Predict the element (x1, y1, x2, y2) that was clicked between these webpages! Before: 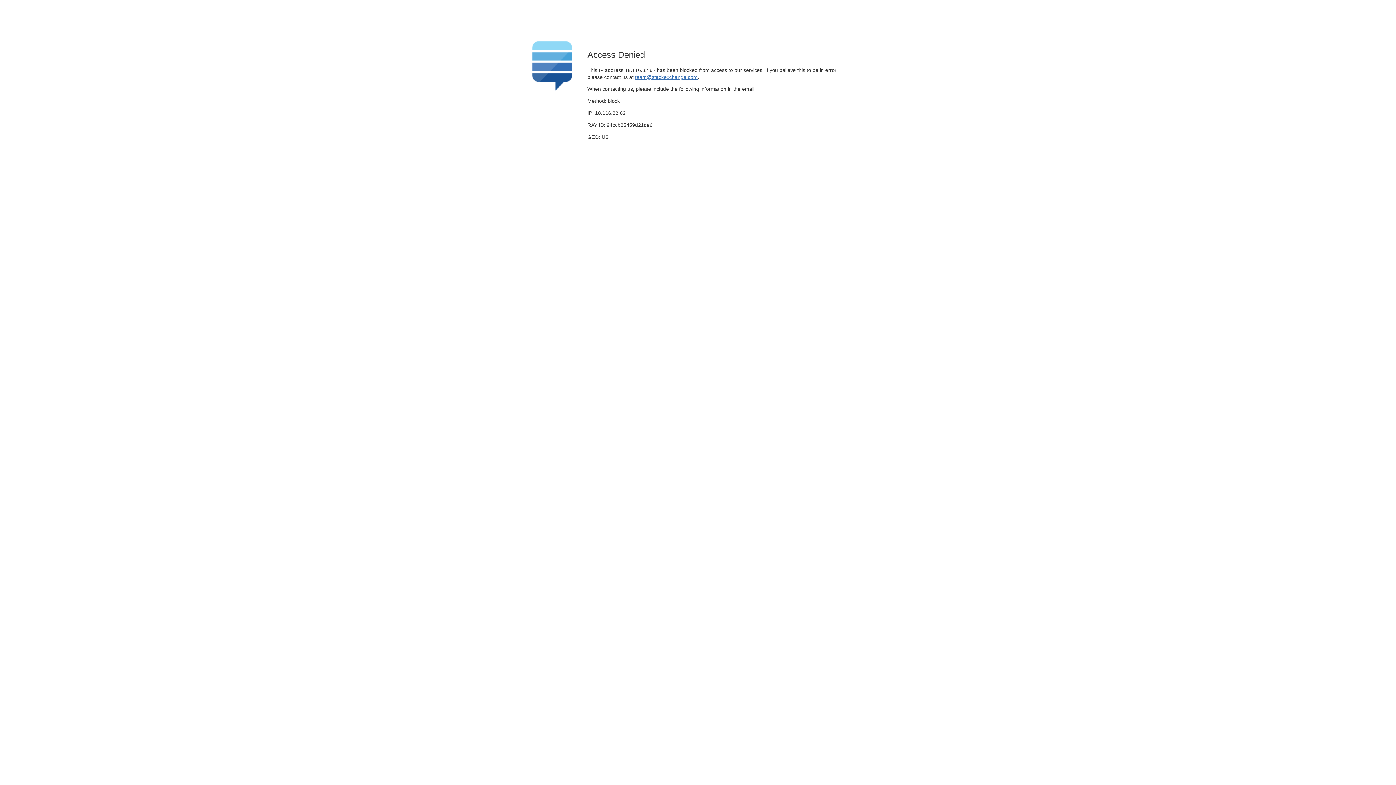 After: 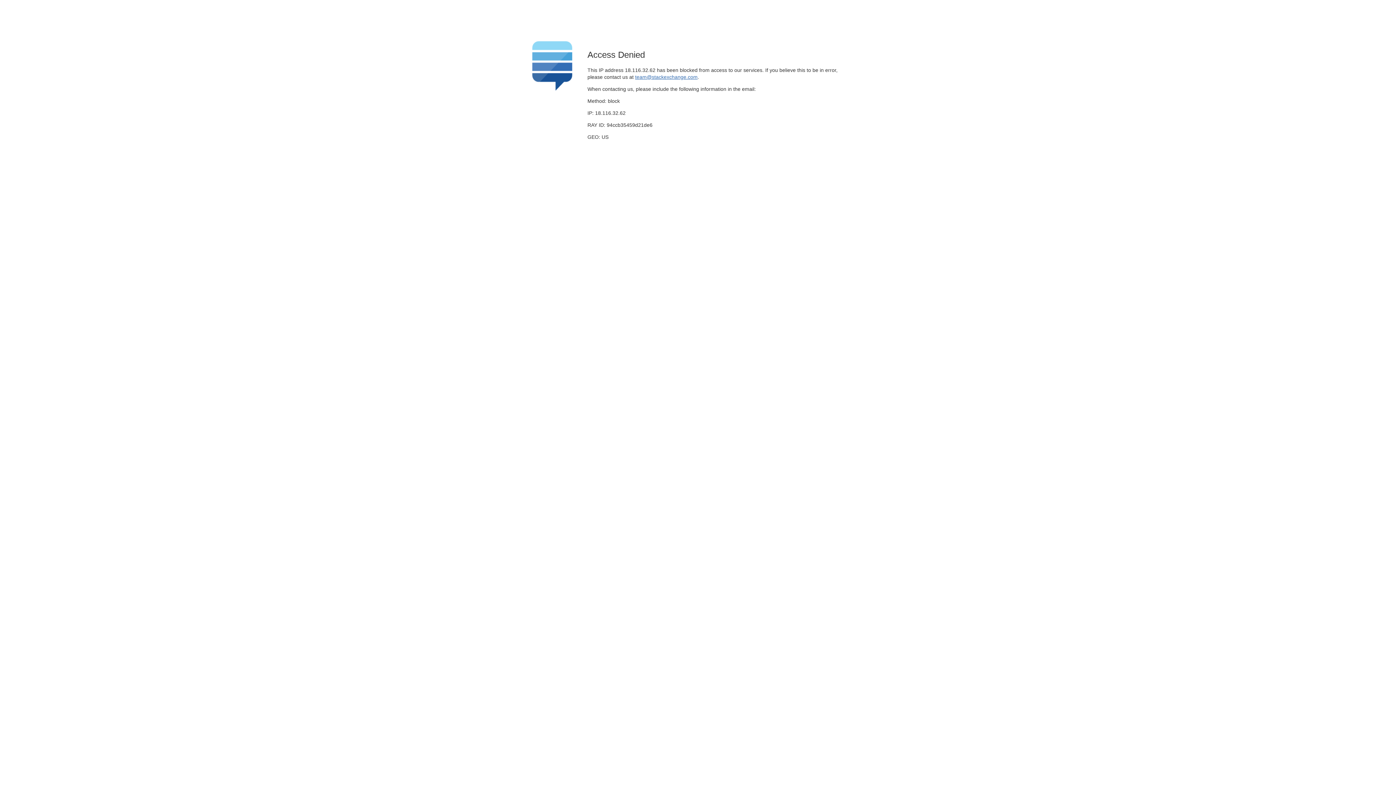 Action: bbox: (635, 74, 697, 79) label: team@stackexchange.com